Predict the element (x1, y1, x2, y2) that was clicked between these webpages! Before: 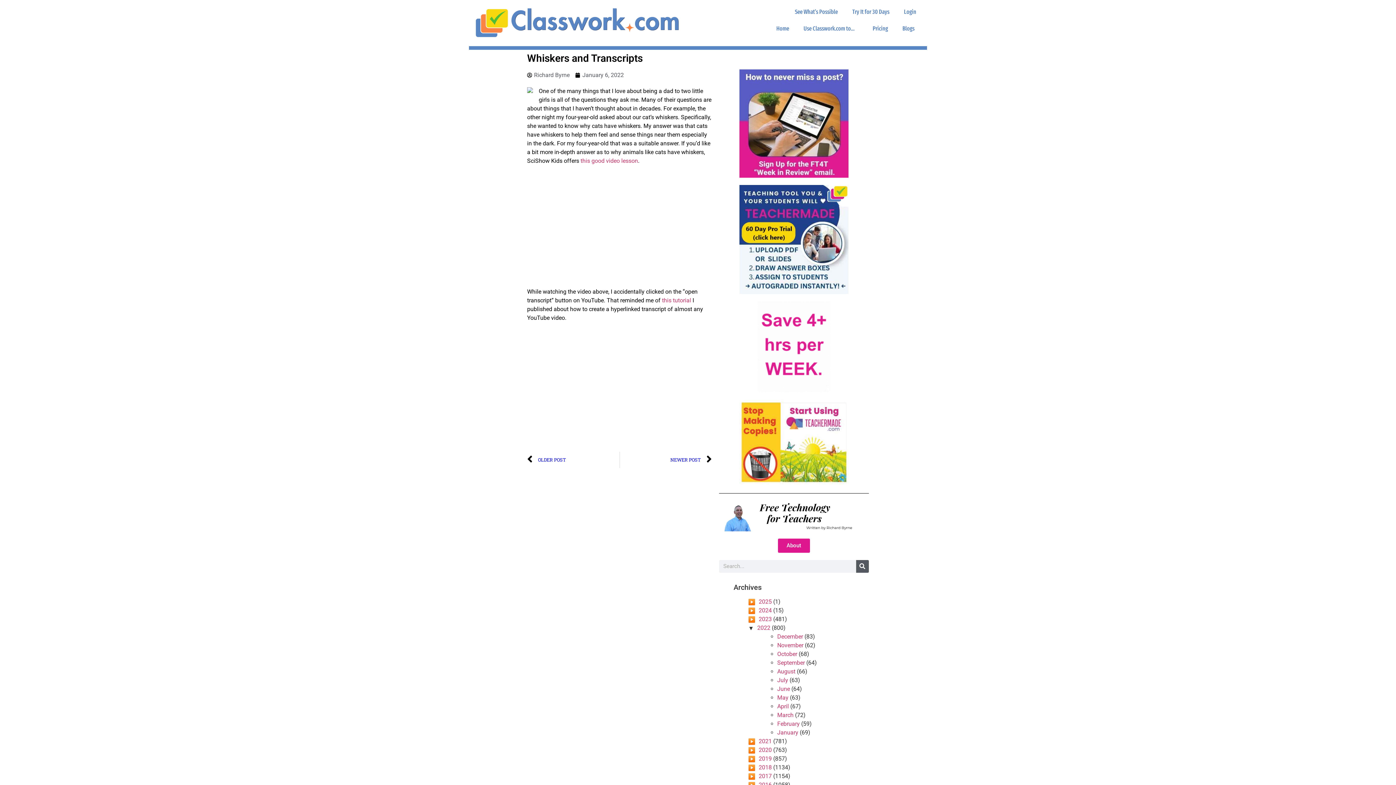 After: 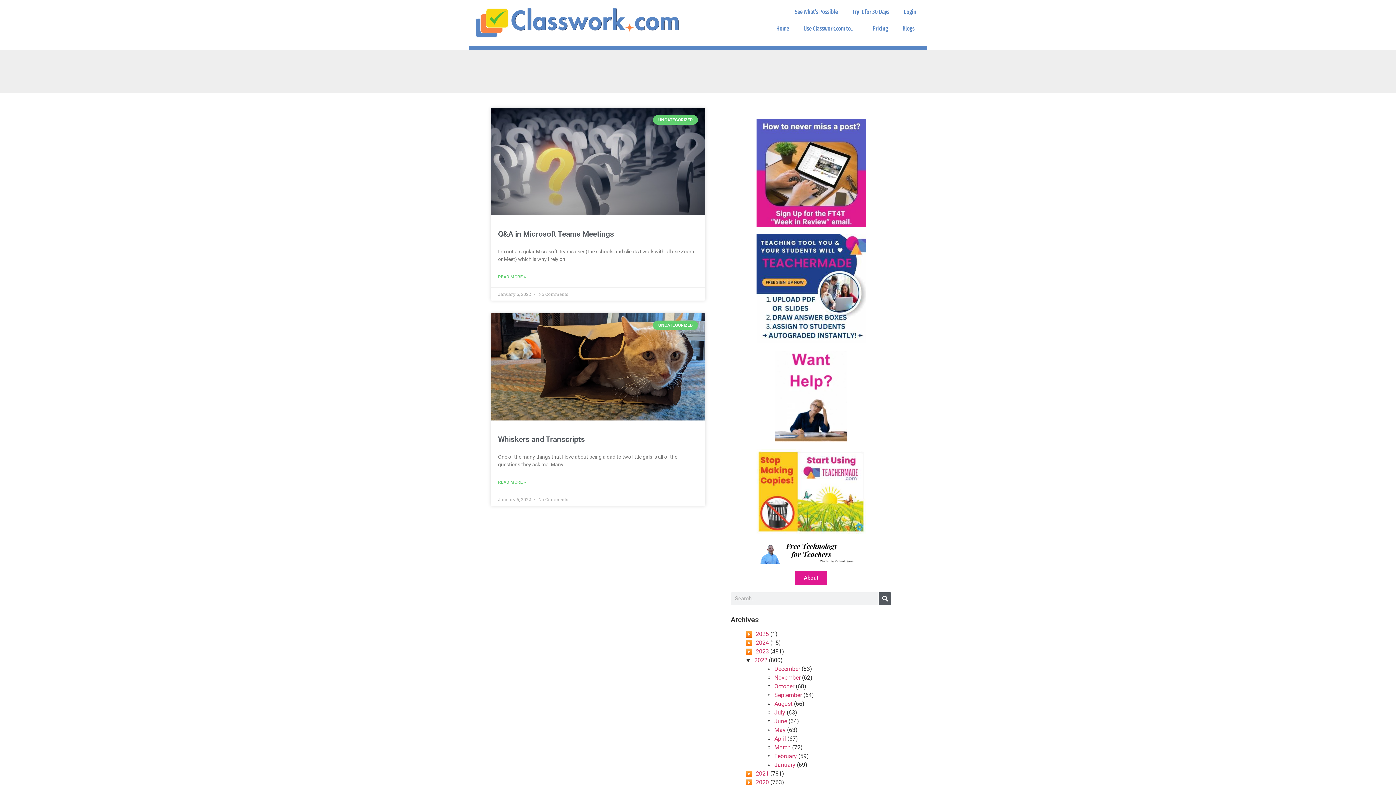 Action: bbox: (575, 70, 624, 79) label: January 6, 2022